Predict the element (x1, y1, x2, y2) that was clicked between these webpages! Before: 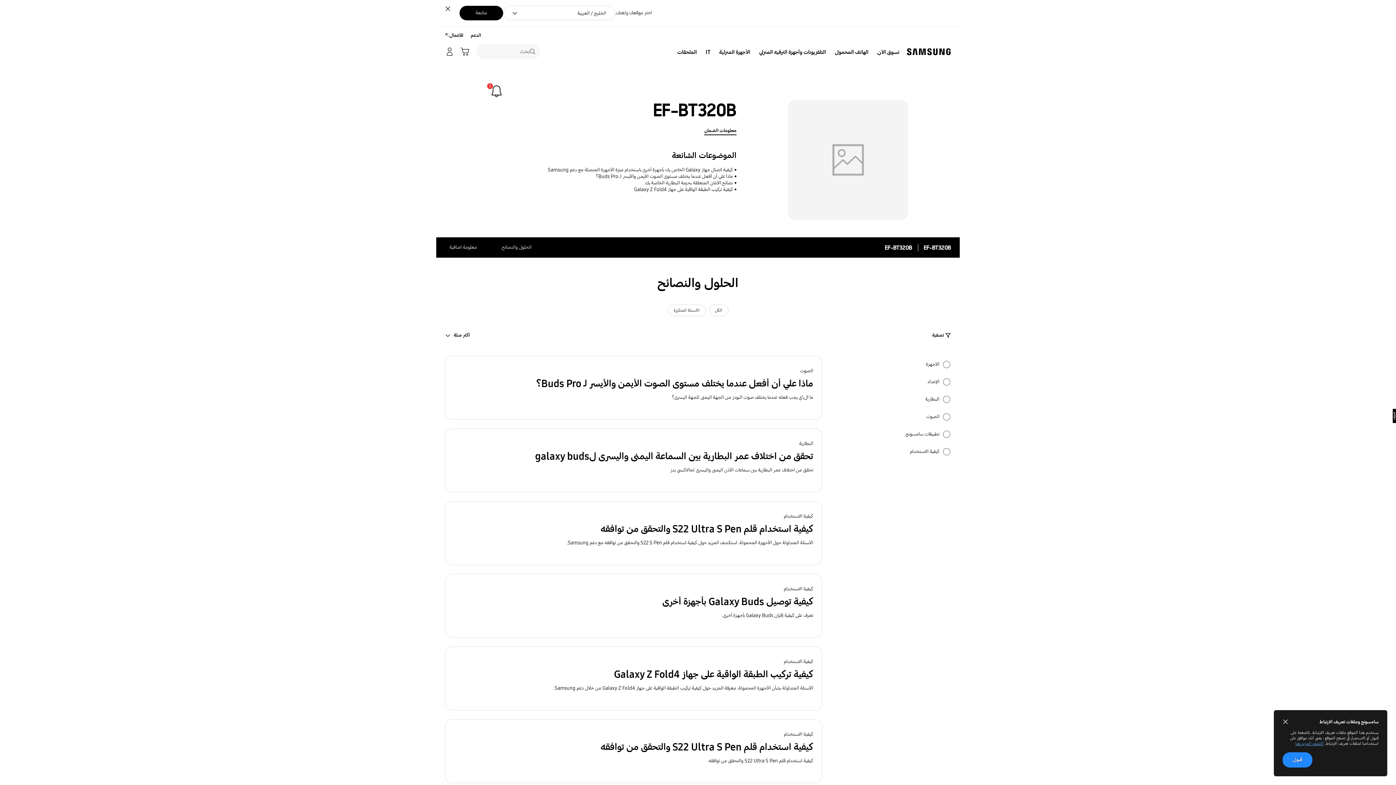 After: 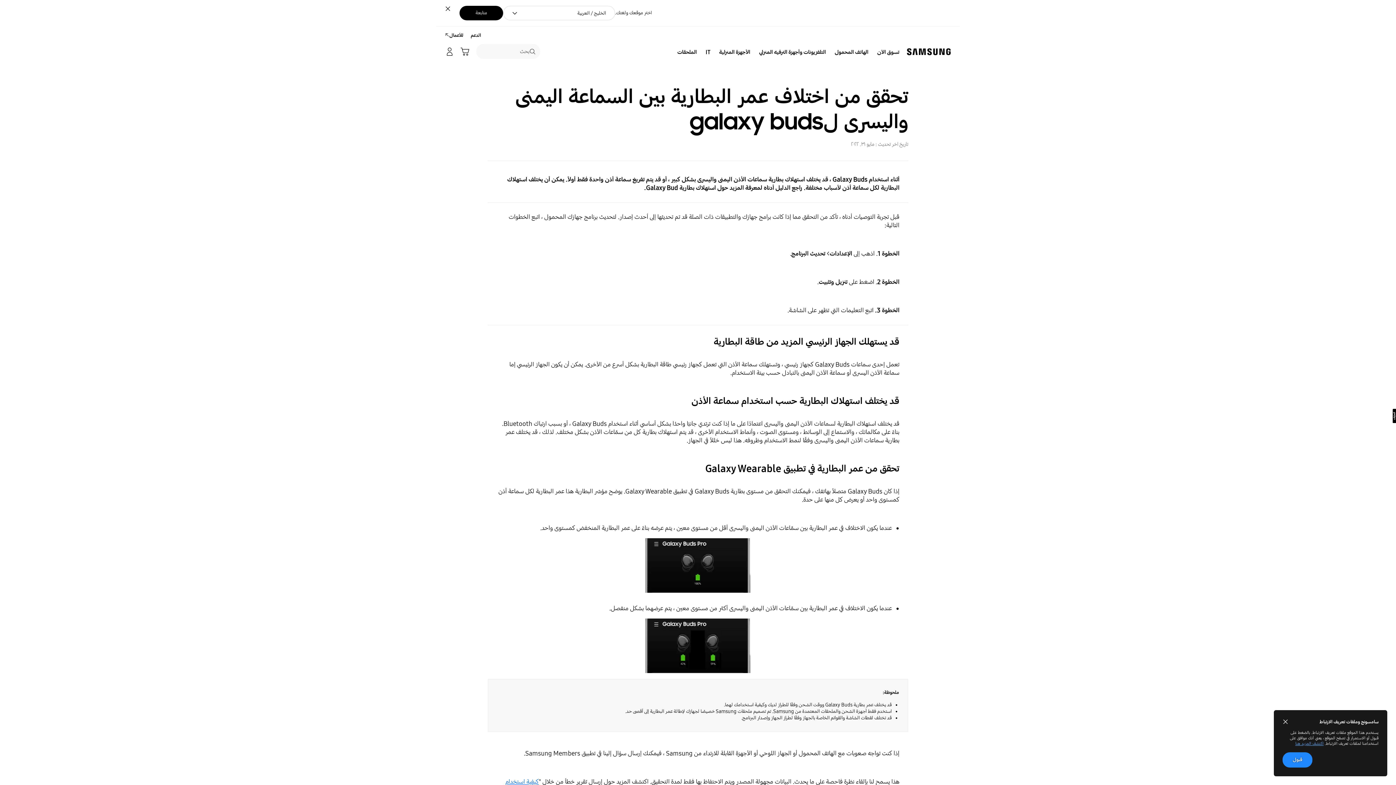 Action: bbox: (445, 428, 822, 492) label: البطارية
تحقق من اختلاف عمر البطارية بين السماعة اليمنى واليسرى لgalaxy buds
تحقق من اختلاف عمر البطارية بين سماعات الأذن اليمنى واليسرى لجالاكسي بدز